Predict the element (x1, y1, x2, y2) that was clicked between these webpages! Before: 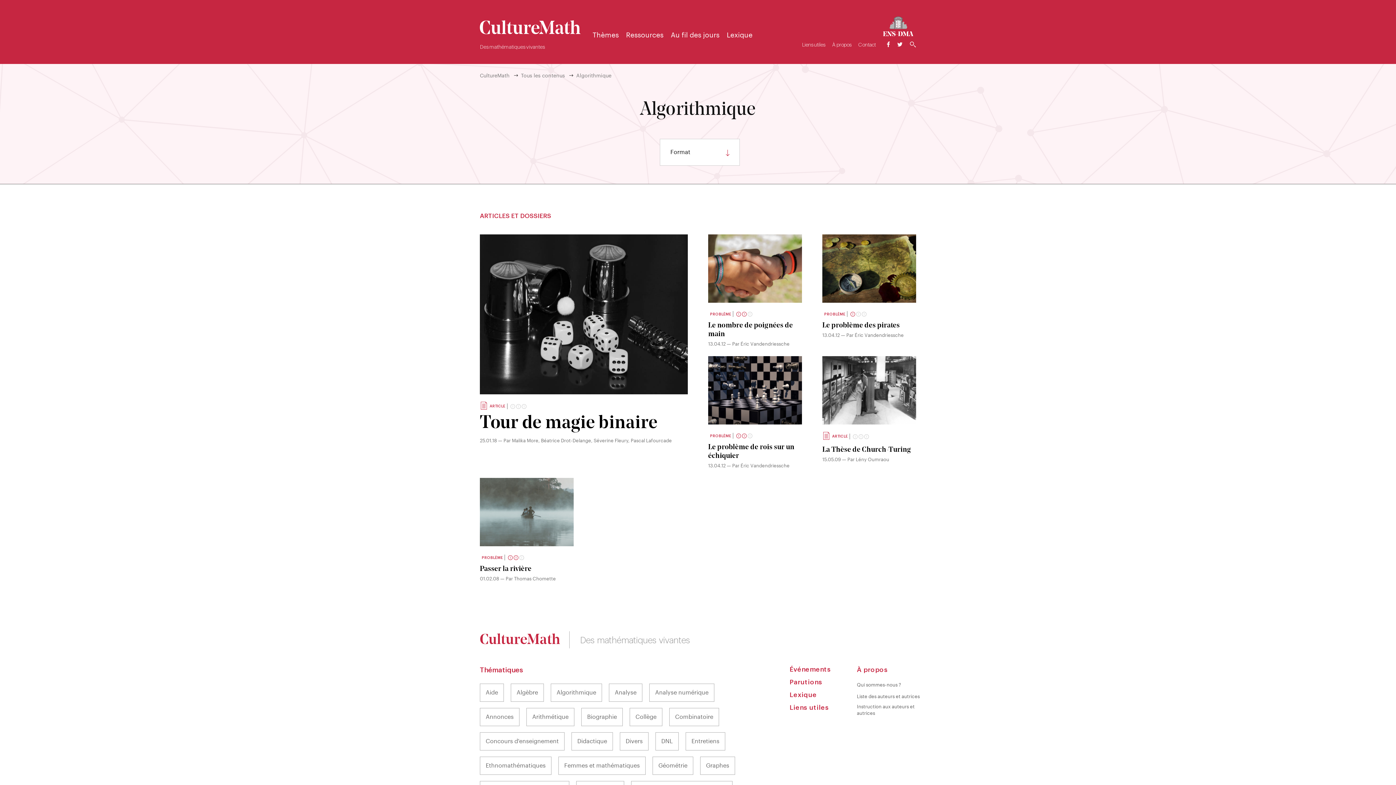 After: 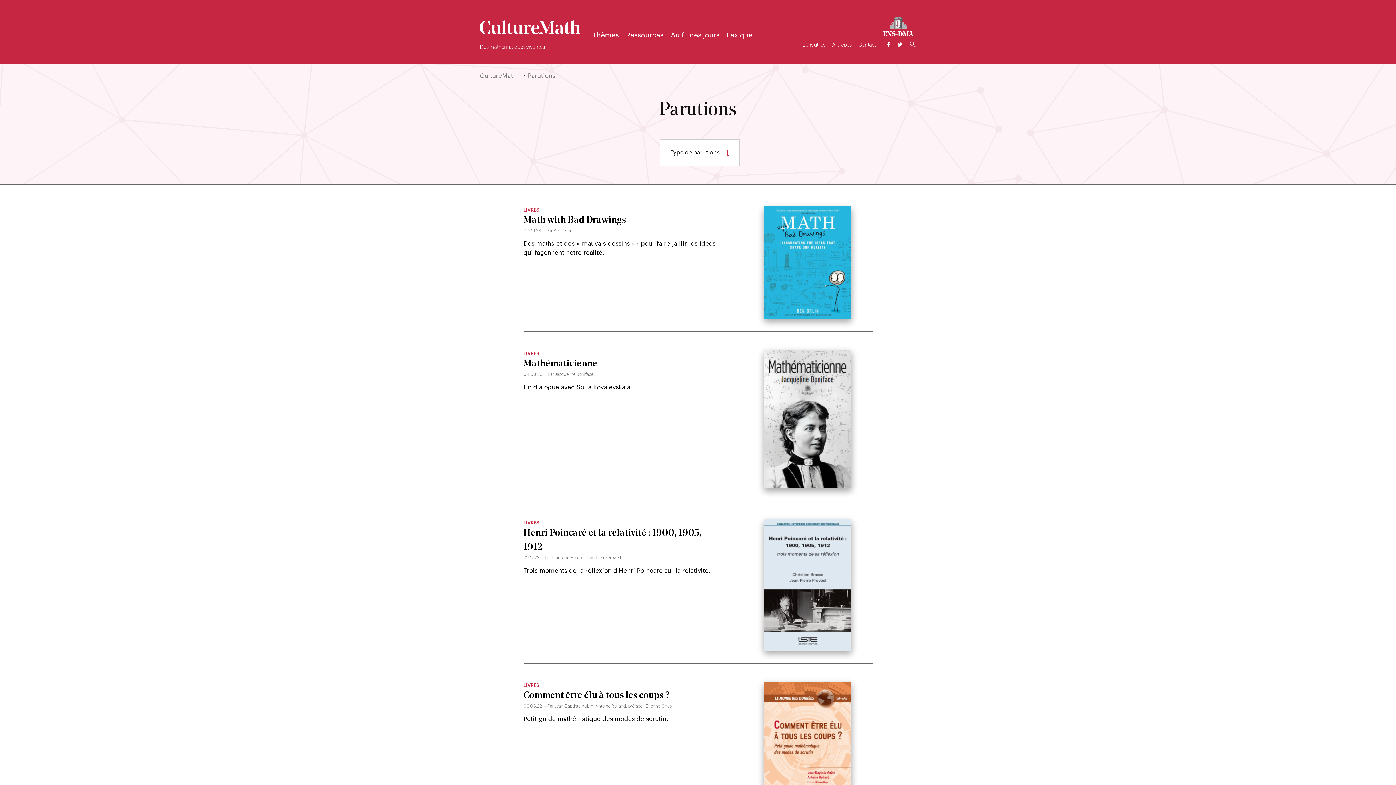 Action: bbox: (789, 678, 849, 687) label: Parutions